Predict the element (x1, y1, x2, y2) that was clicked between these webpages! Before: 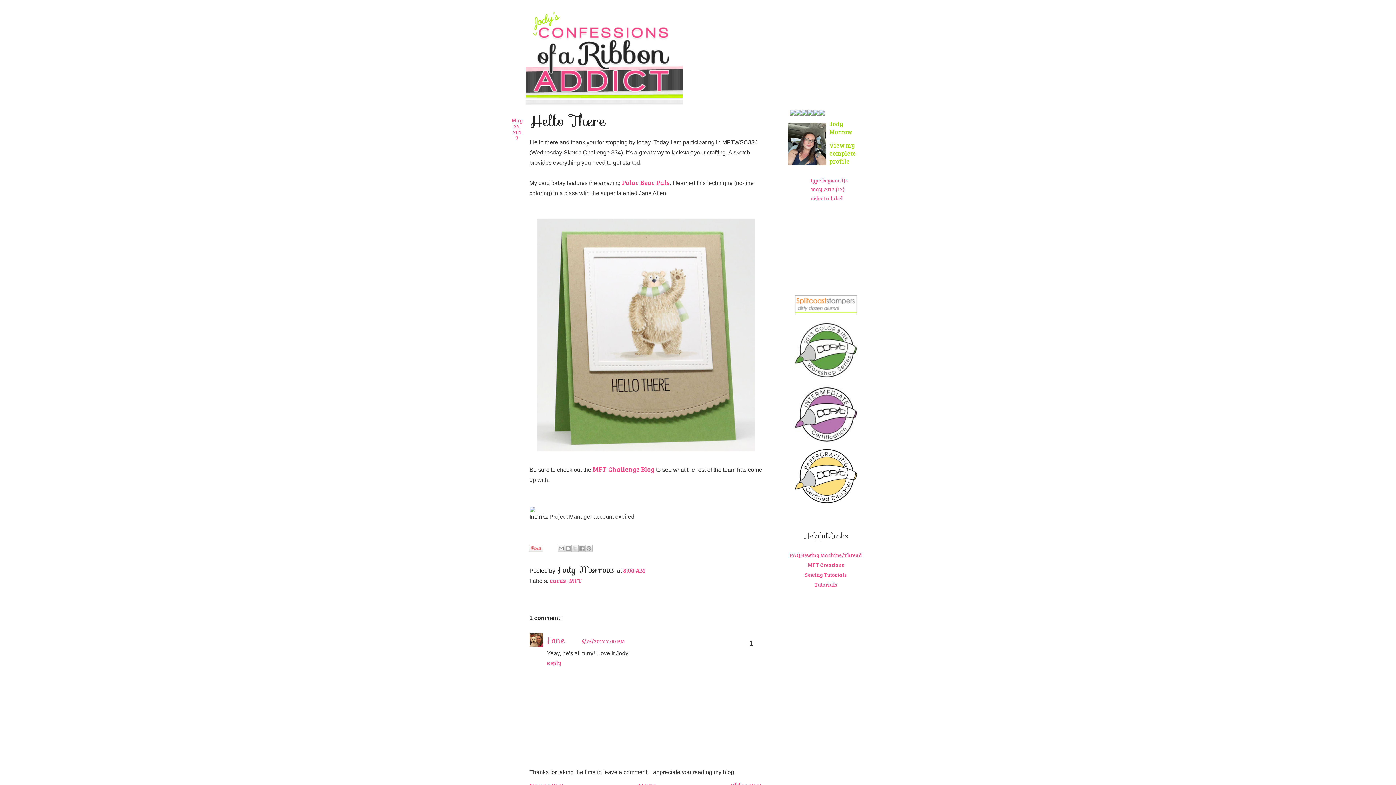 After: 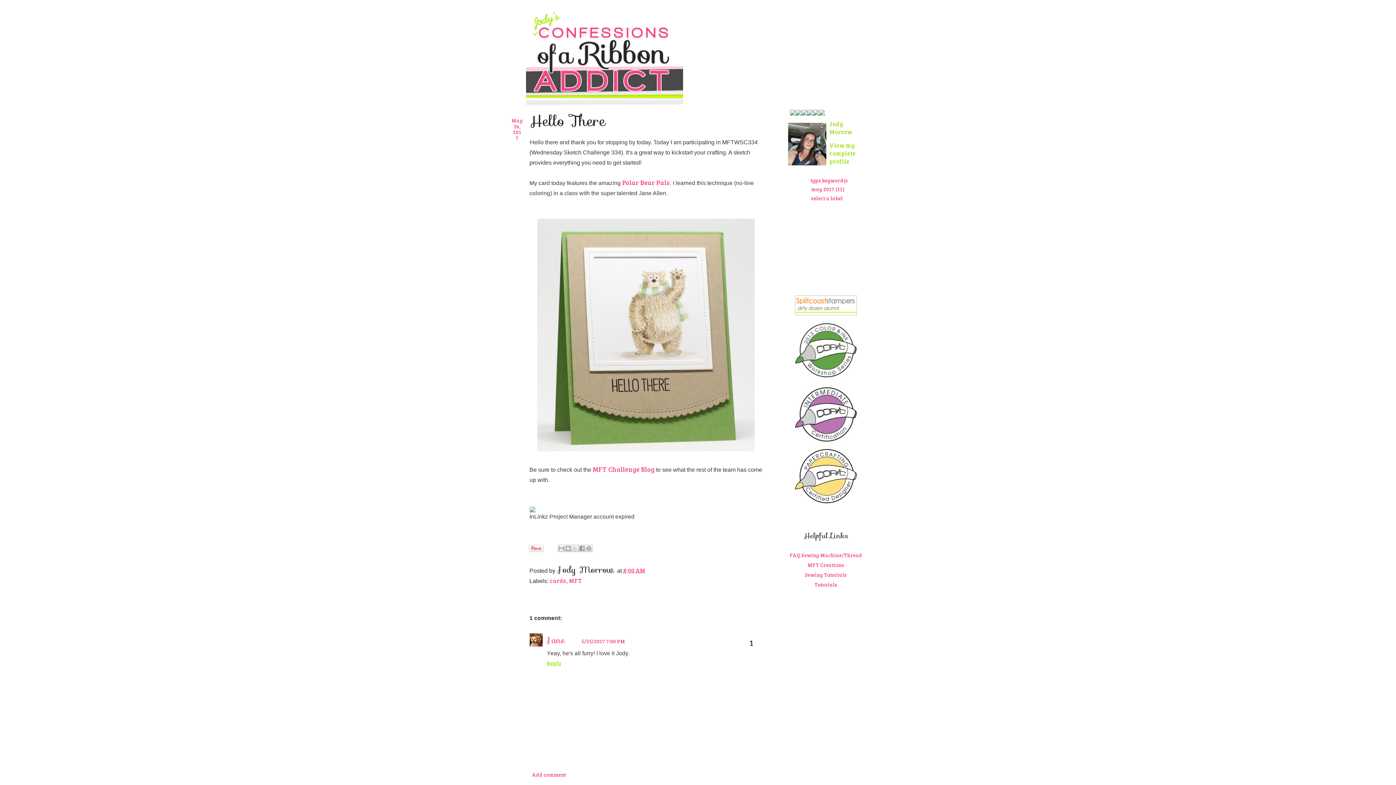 Action: label: Reply bbox: (547, 658, 563, 666)